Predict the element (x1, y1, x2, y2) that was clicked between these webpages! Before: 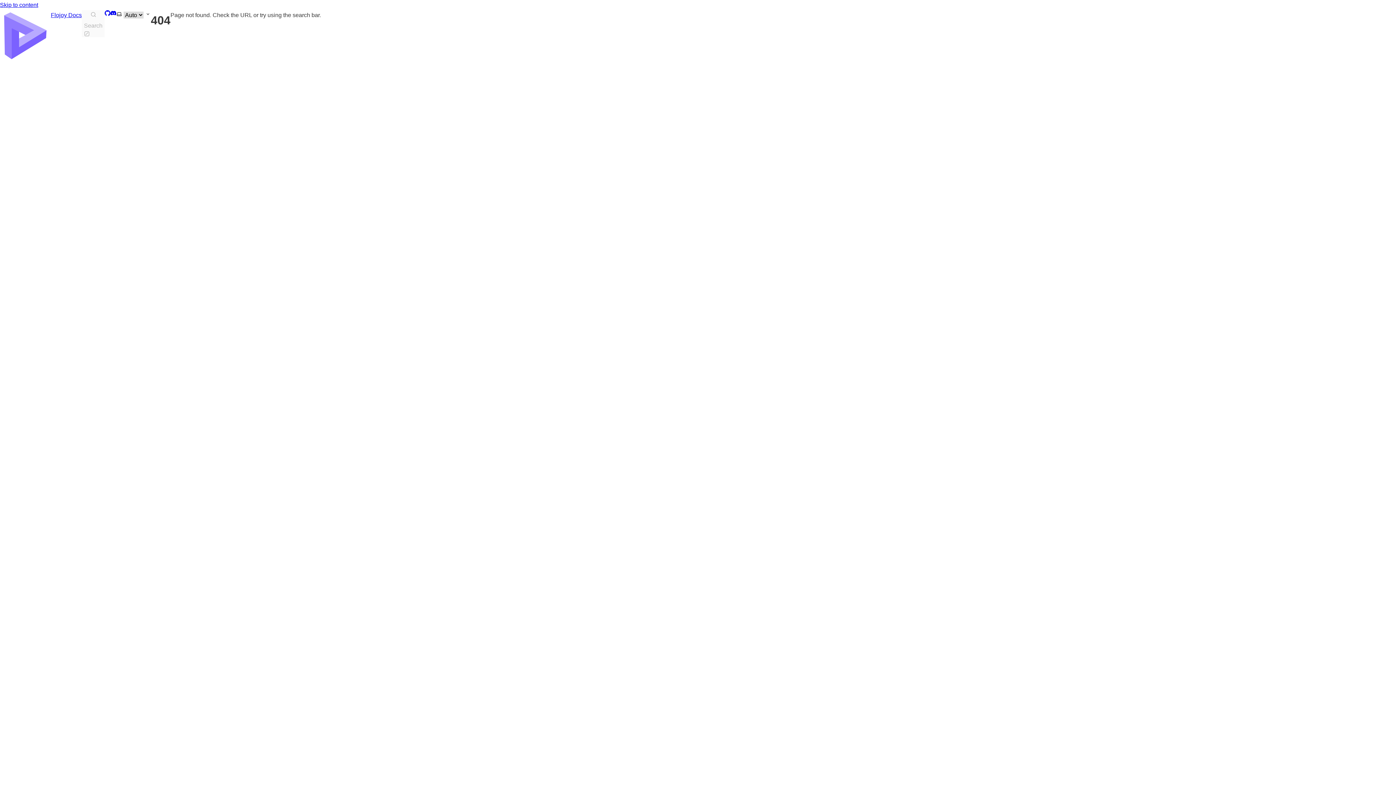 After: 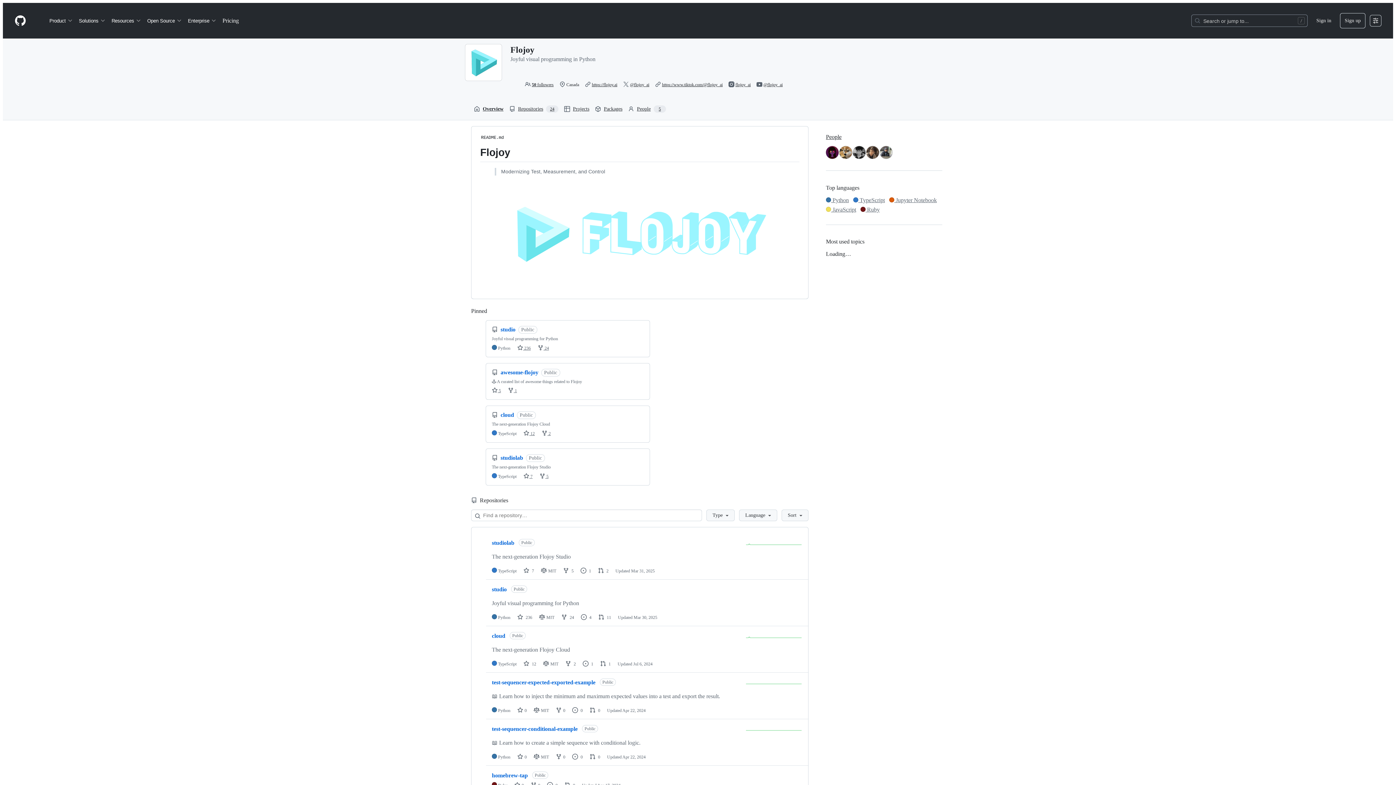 Action: bbox: (104, 10, 110, 61) label: GitHub